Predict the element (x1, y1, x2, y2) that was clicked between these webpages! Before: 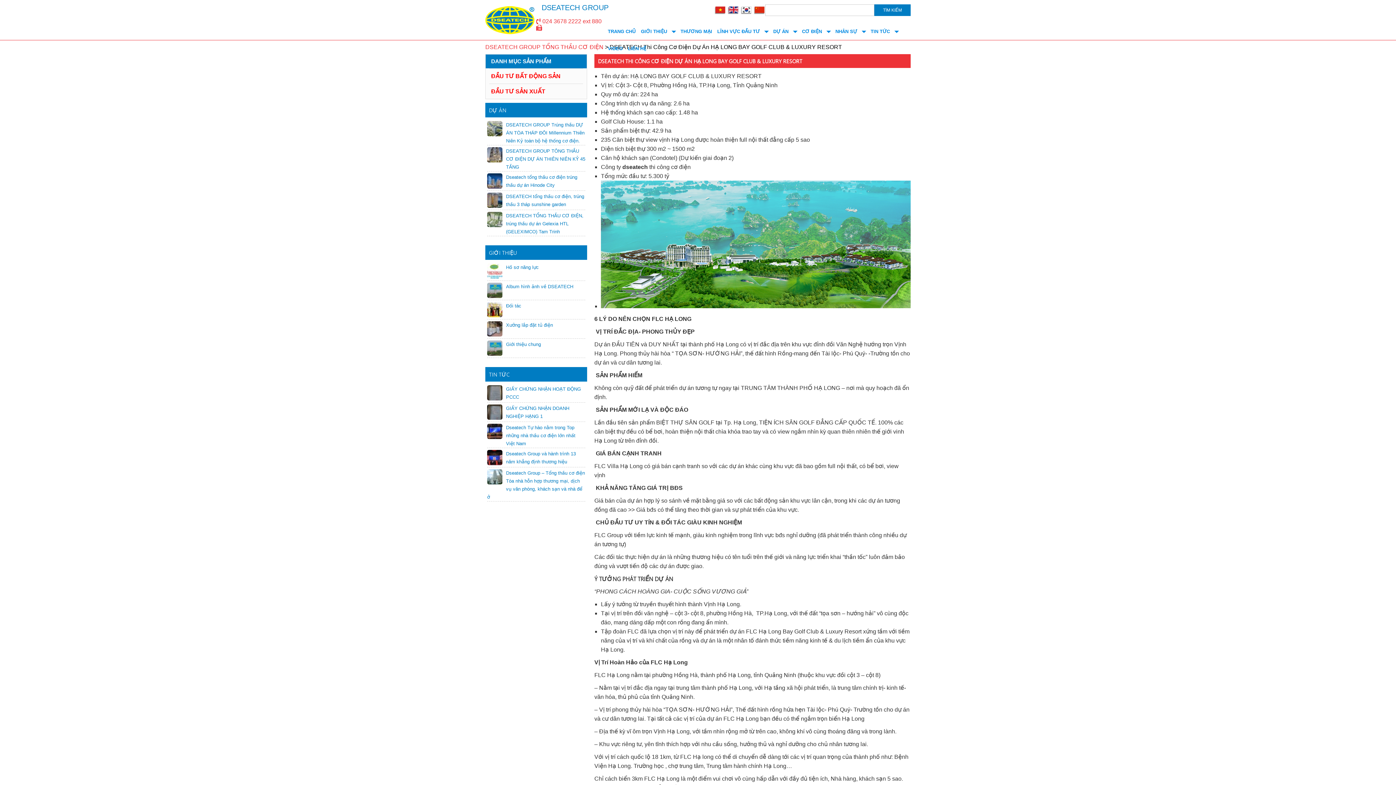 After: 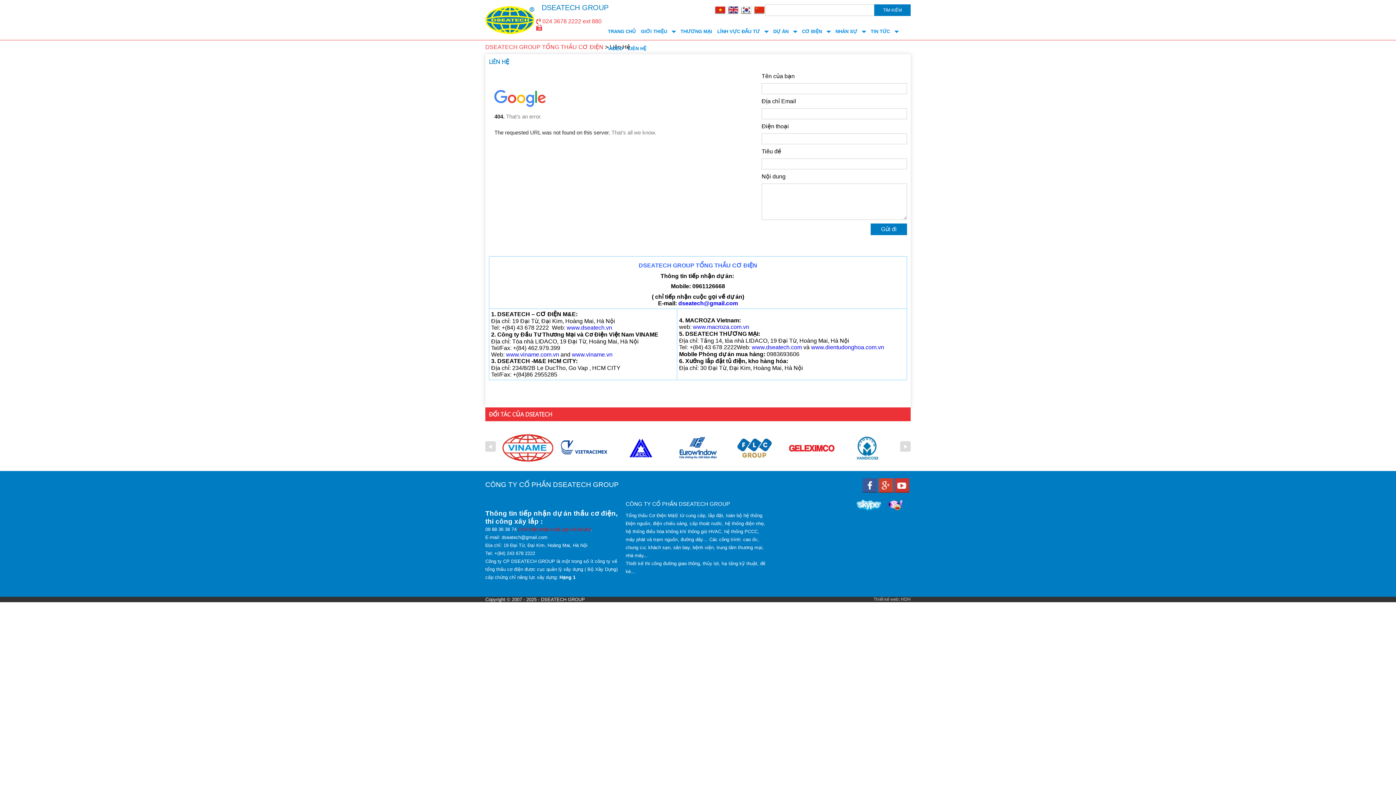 Action: bbox: (625, 40, 649, 57) label: LIÊN HỆ